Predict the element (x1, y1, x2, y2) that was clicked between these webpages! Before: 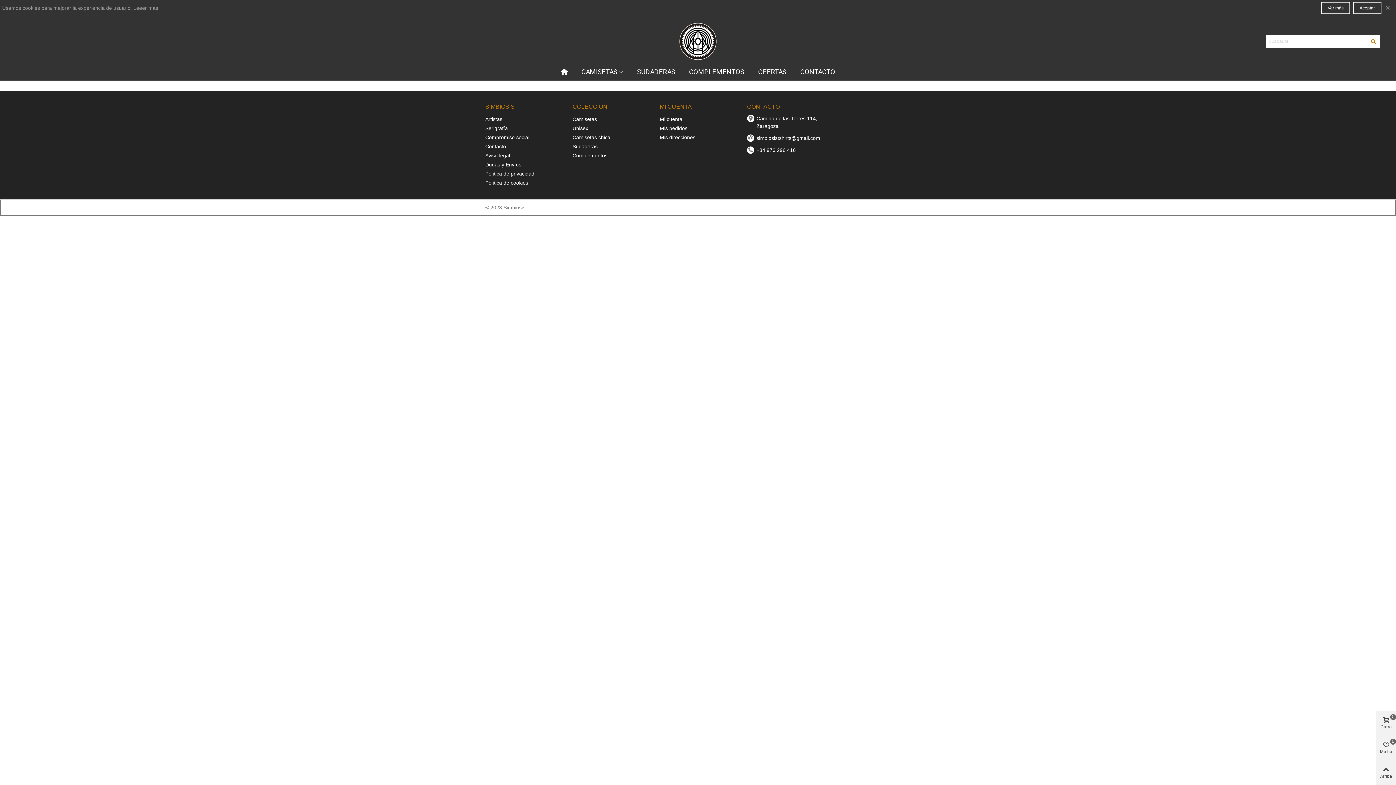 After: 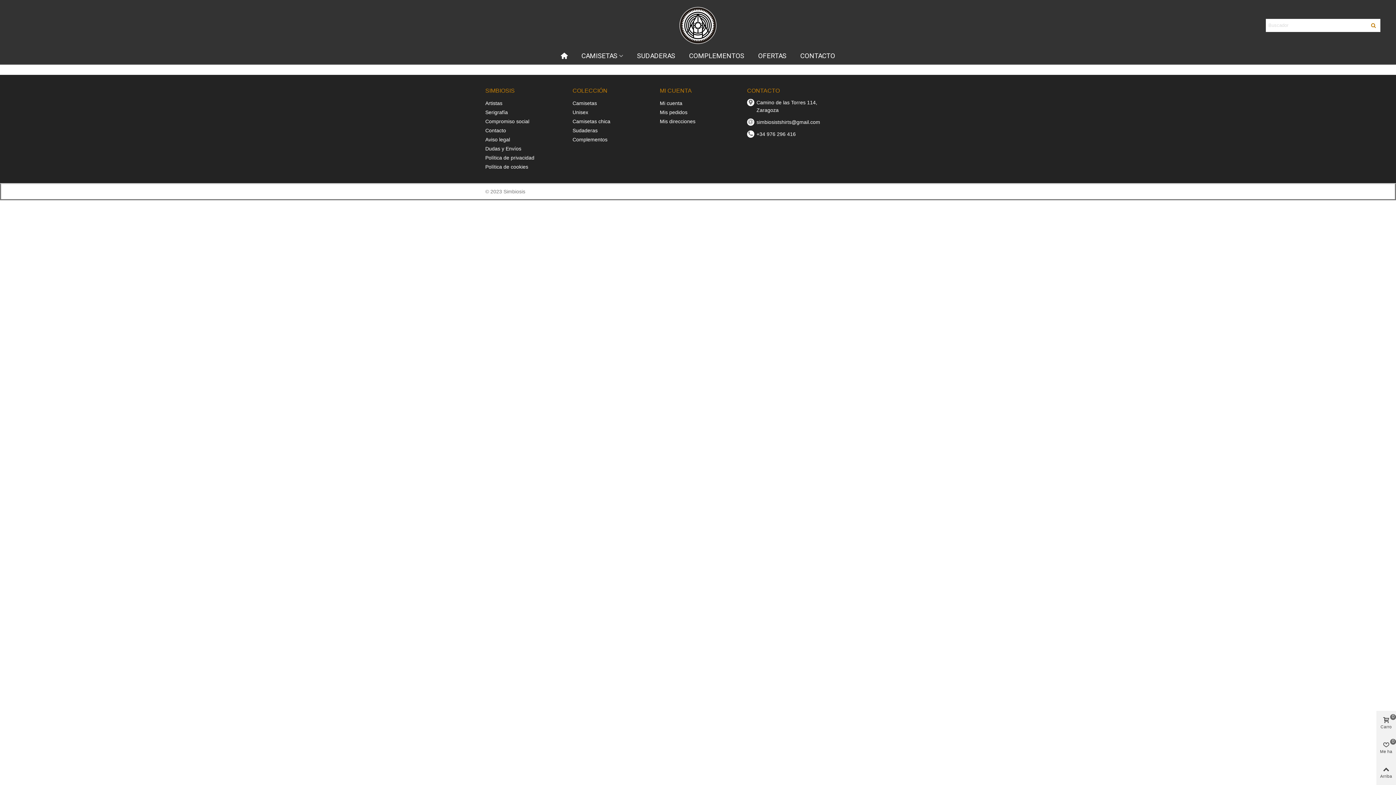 Action: bbox: (1353, 1, 1381, 14) label: Aceptar